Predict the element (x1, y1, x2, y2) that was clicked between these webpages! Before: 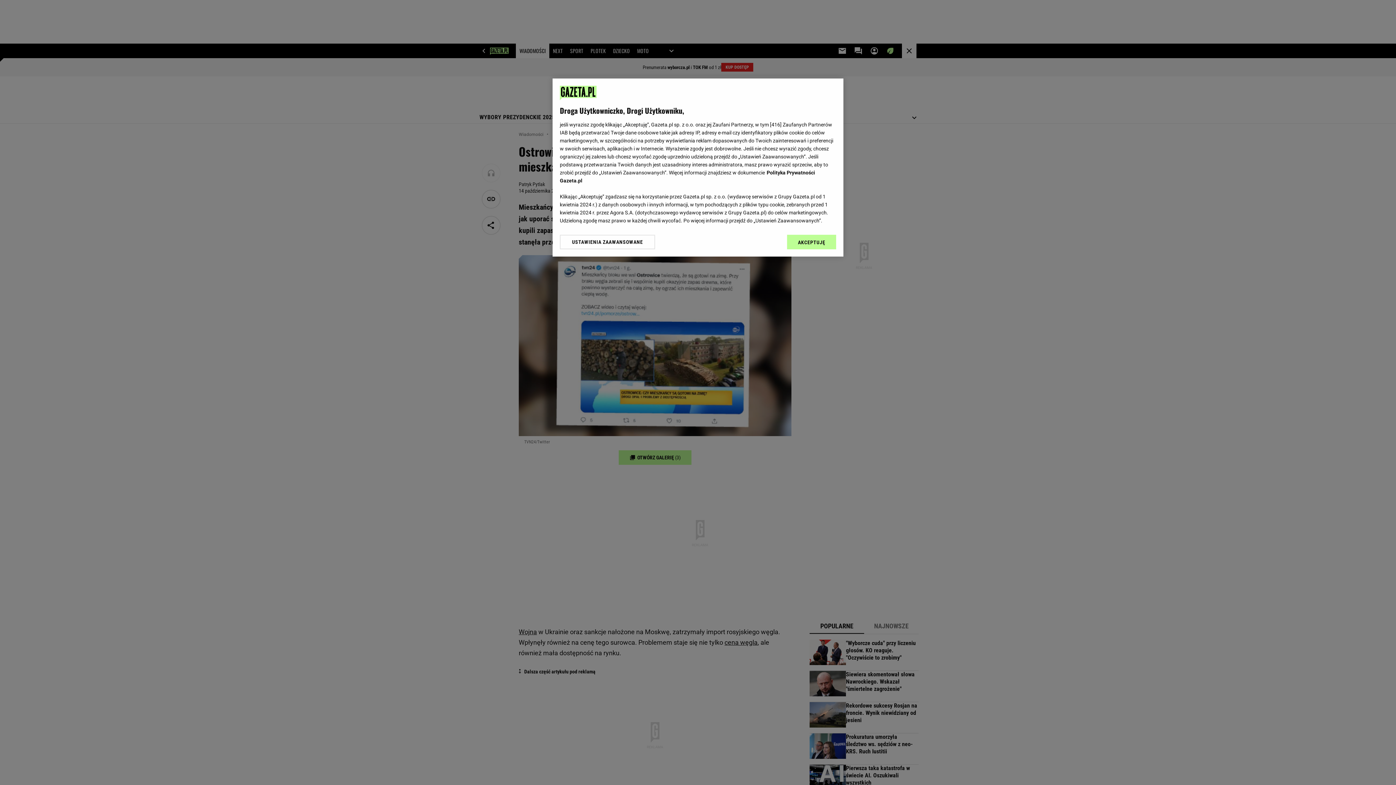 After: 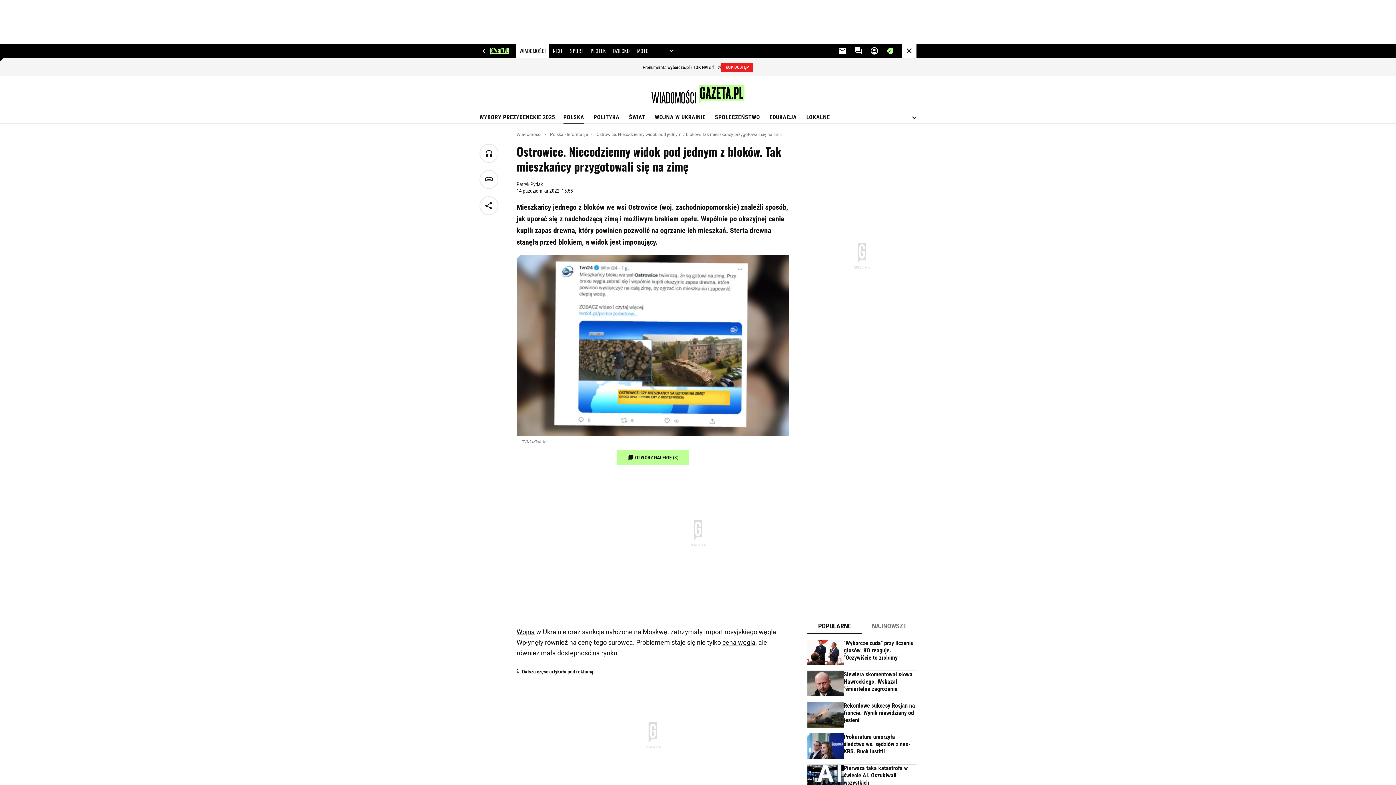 Action: bbox: (787, 234, 836, 249) label: AKCEPTUJĘ